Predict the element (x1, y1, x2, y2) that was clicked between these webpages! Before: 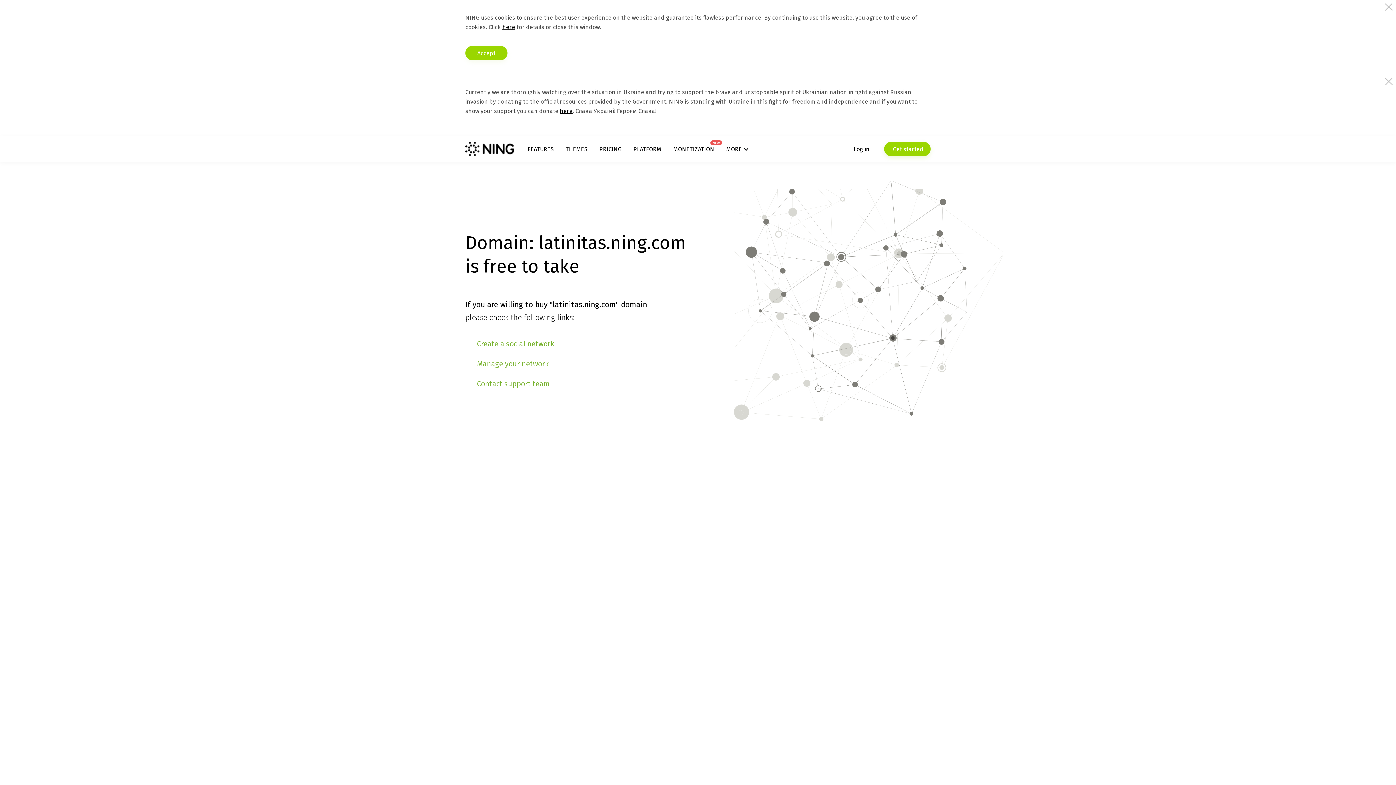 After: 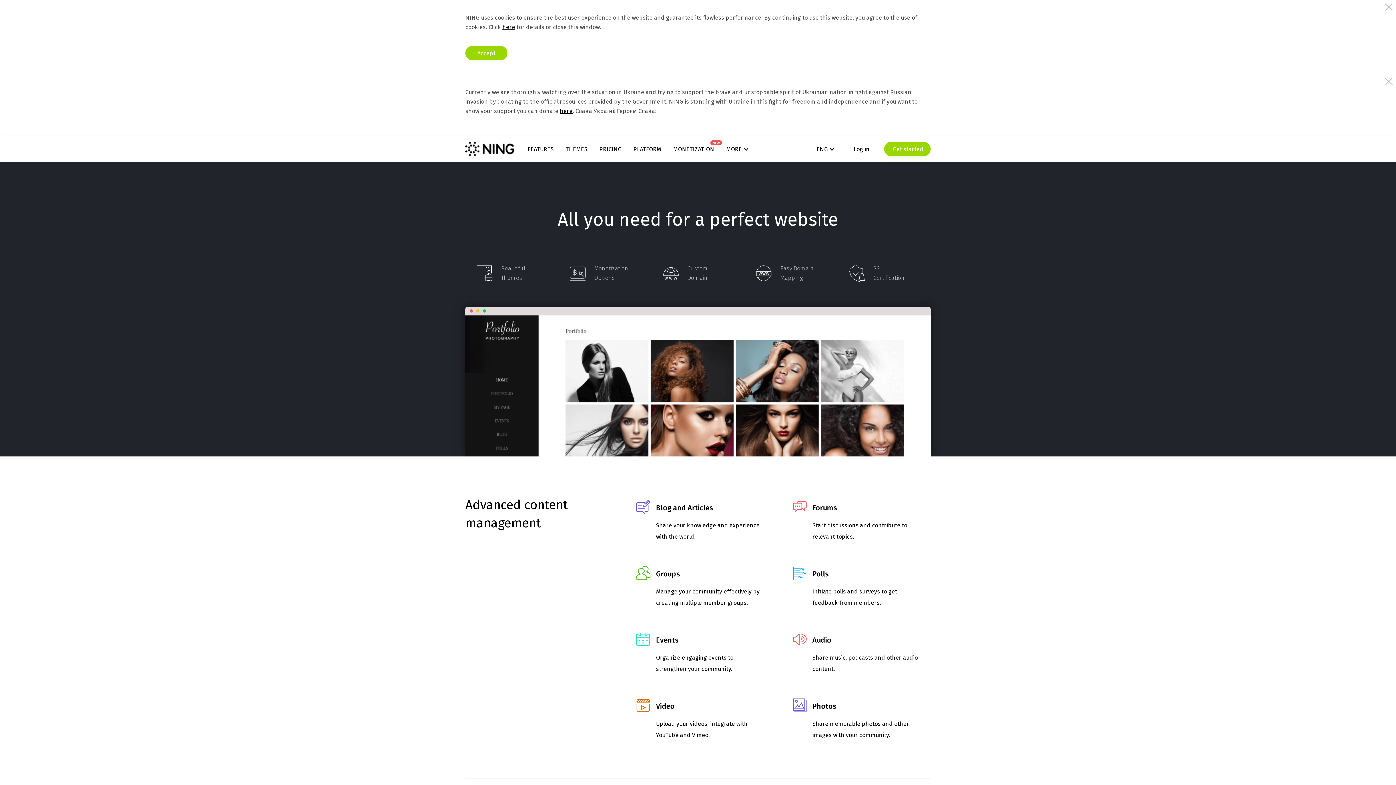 Action: bbox: (527, 145, 553, 152) label: FEATURES